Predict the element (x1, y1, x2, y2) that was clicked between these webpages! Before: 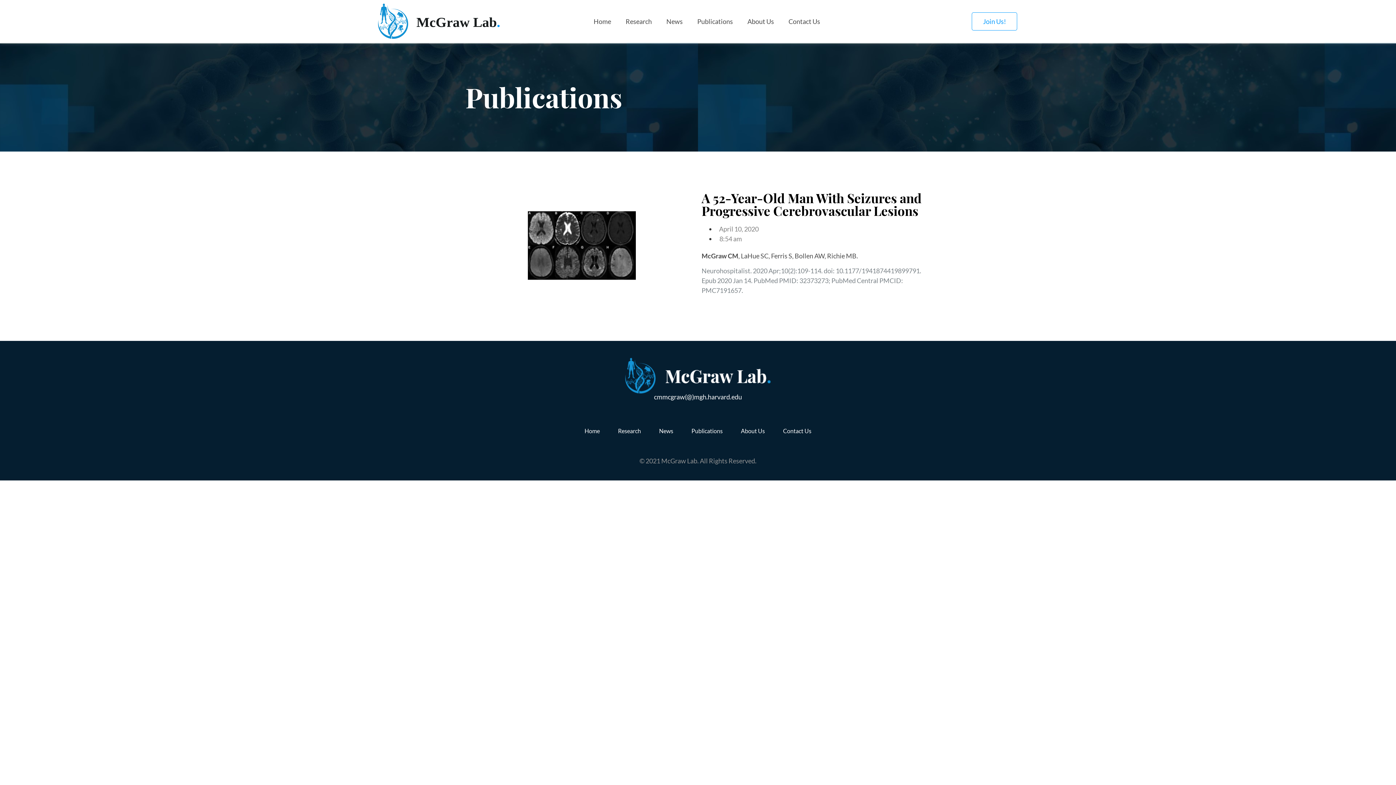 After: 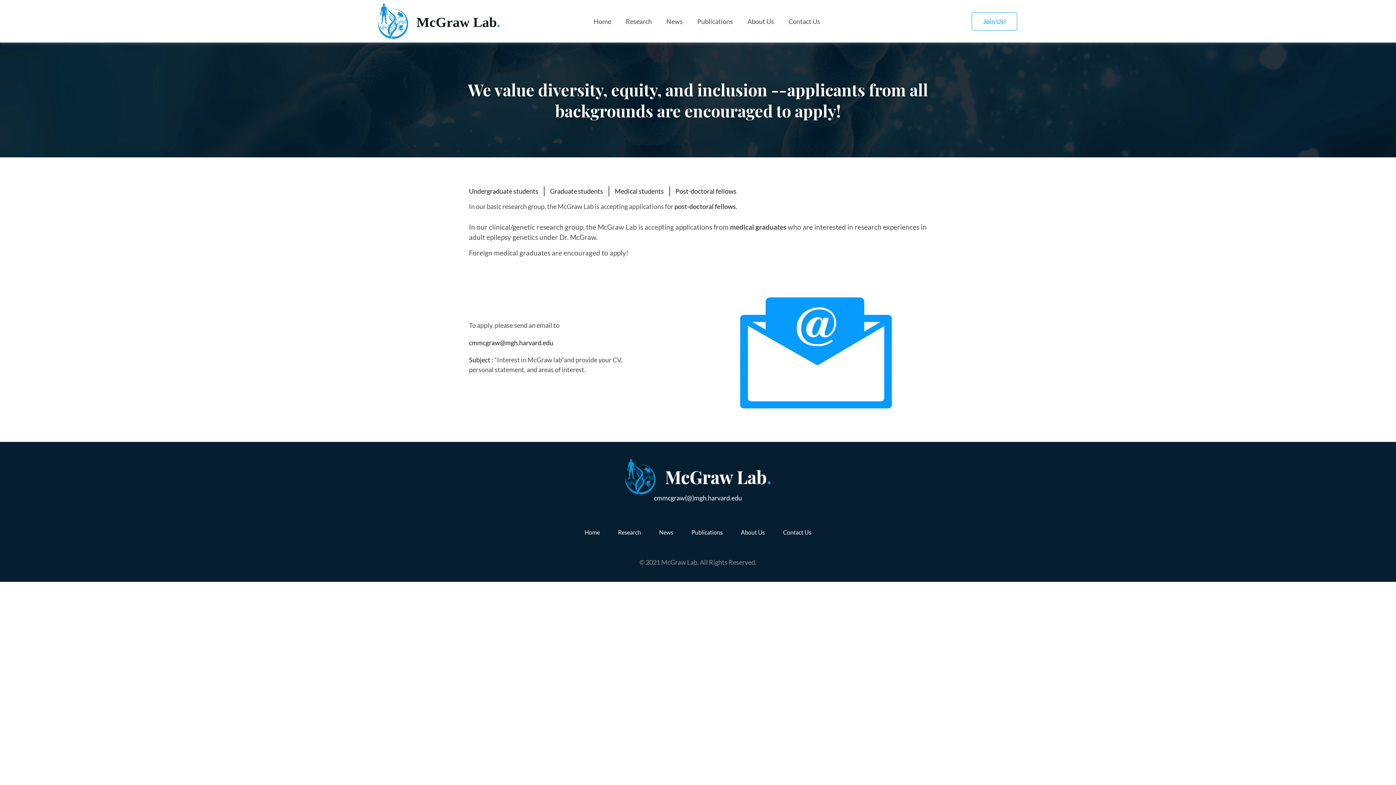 Action: bbox: (972, 12, 1017, 30) label: Join Us!